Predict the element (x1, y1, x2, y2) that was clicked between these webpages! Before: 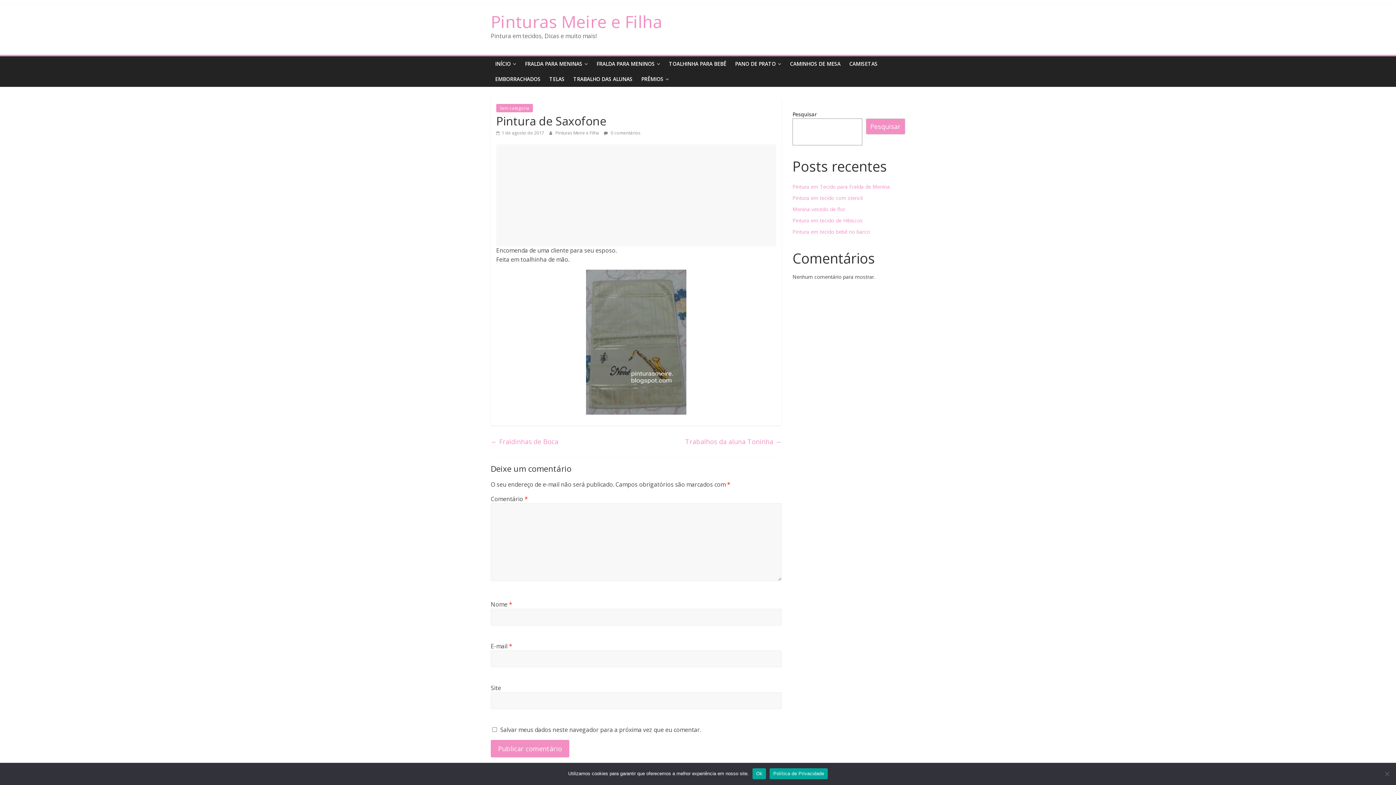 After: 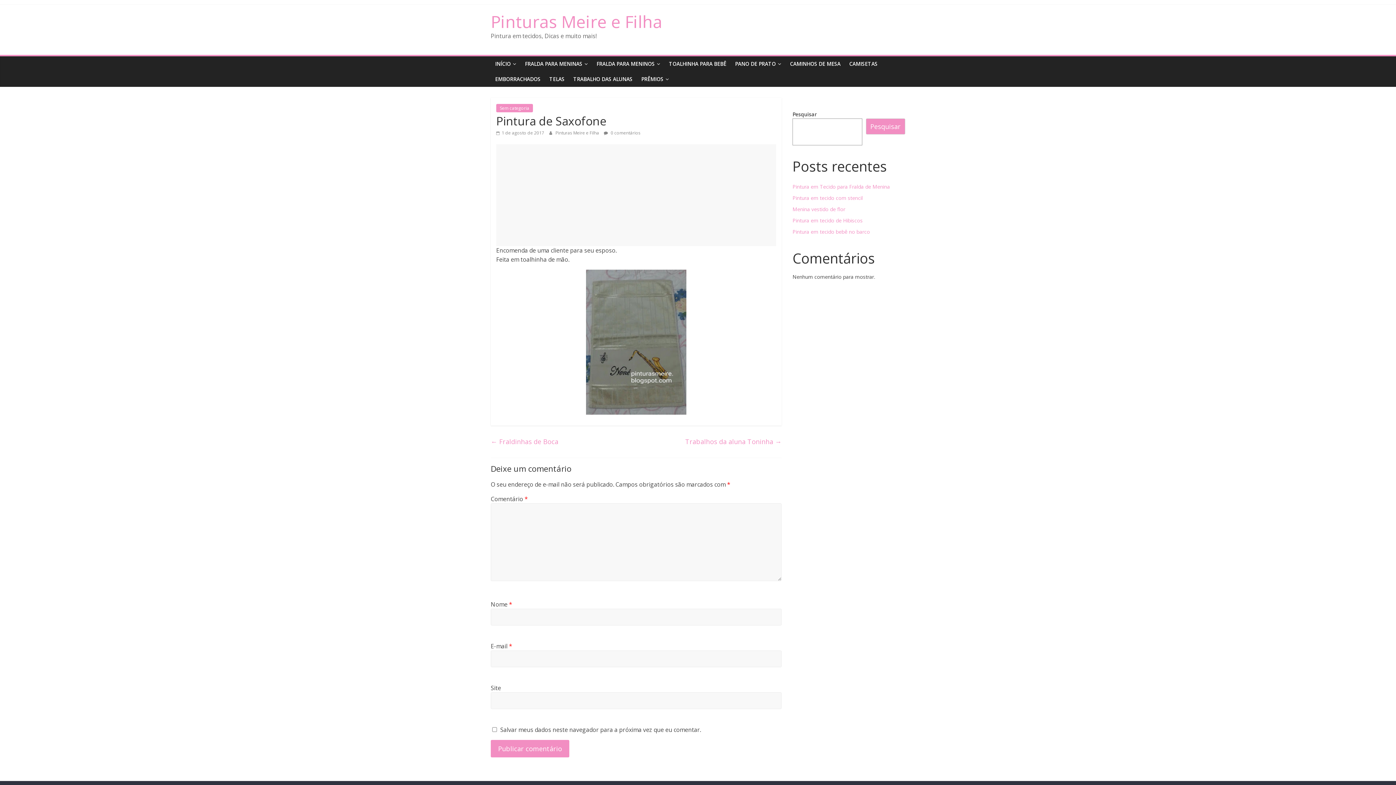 Action: label: Ok bbox: (752, 768, 766, 779)